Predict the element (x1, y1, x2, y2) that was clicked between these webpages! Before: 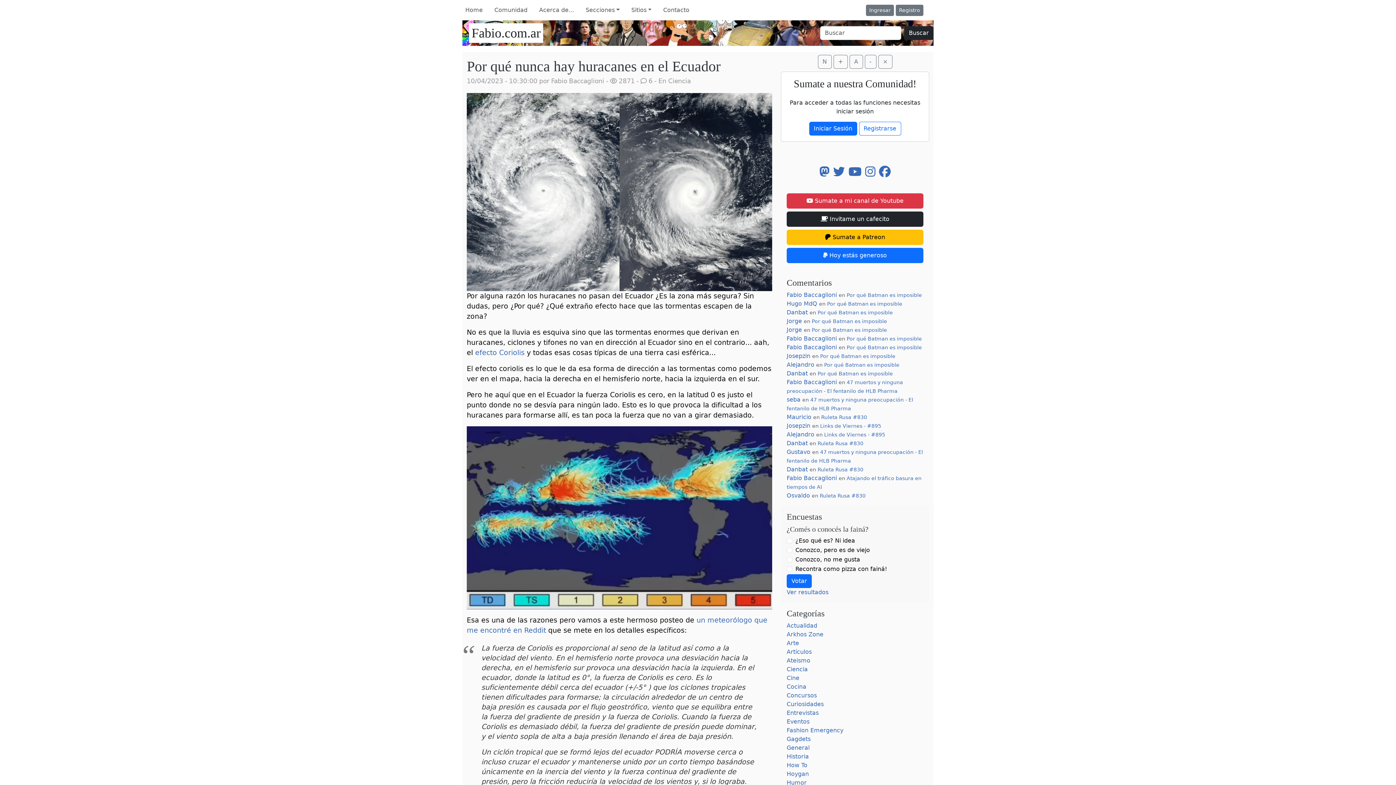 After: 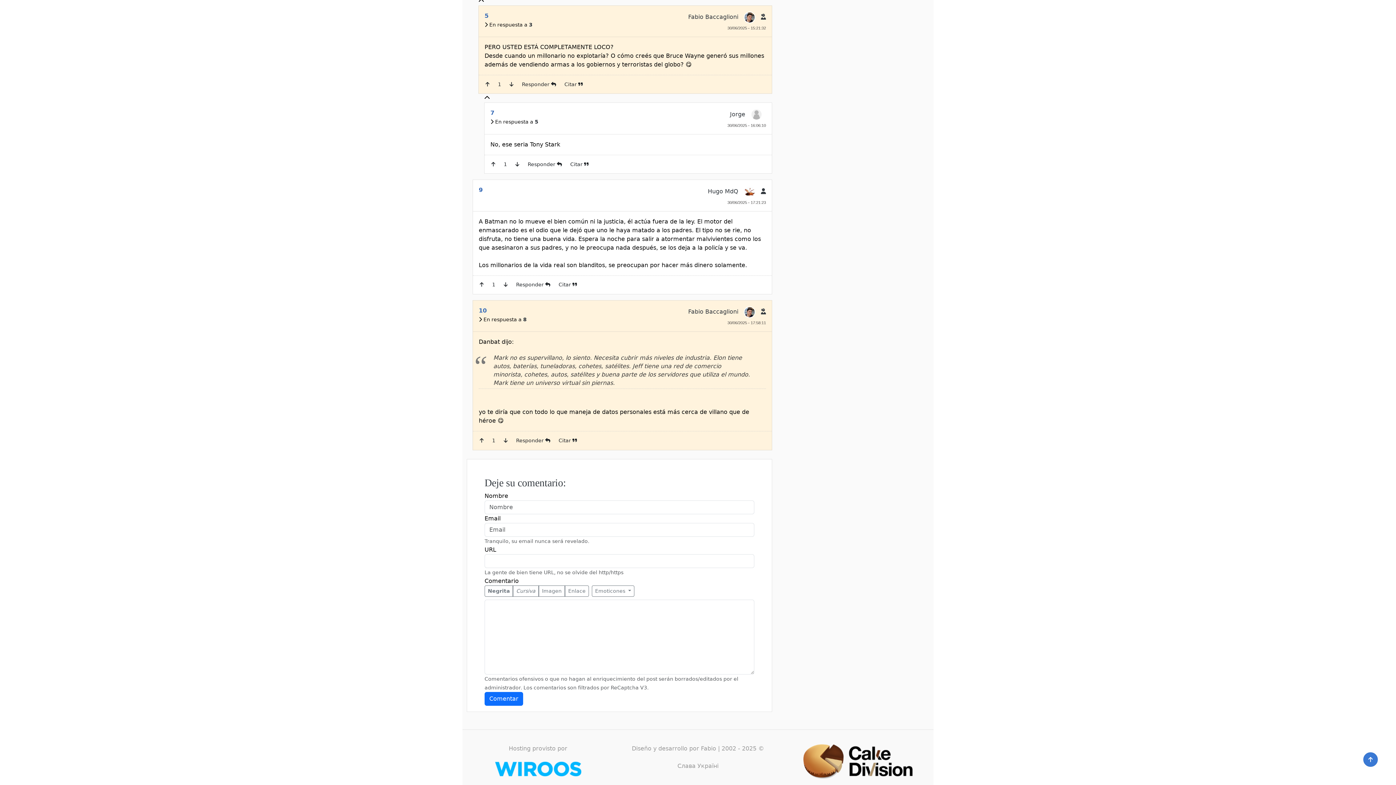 Action: bbox: (827, 301, 902, 306) label: Por qué Batman es imposible